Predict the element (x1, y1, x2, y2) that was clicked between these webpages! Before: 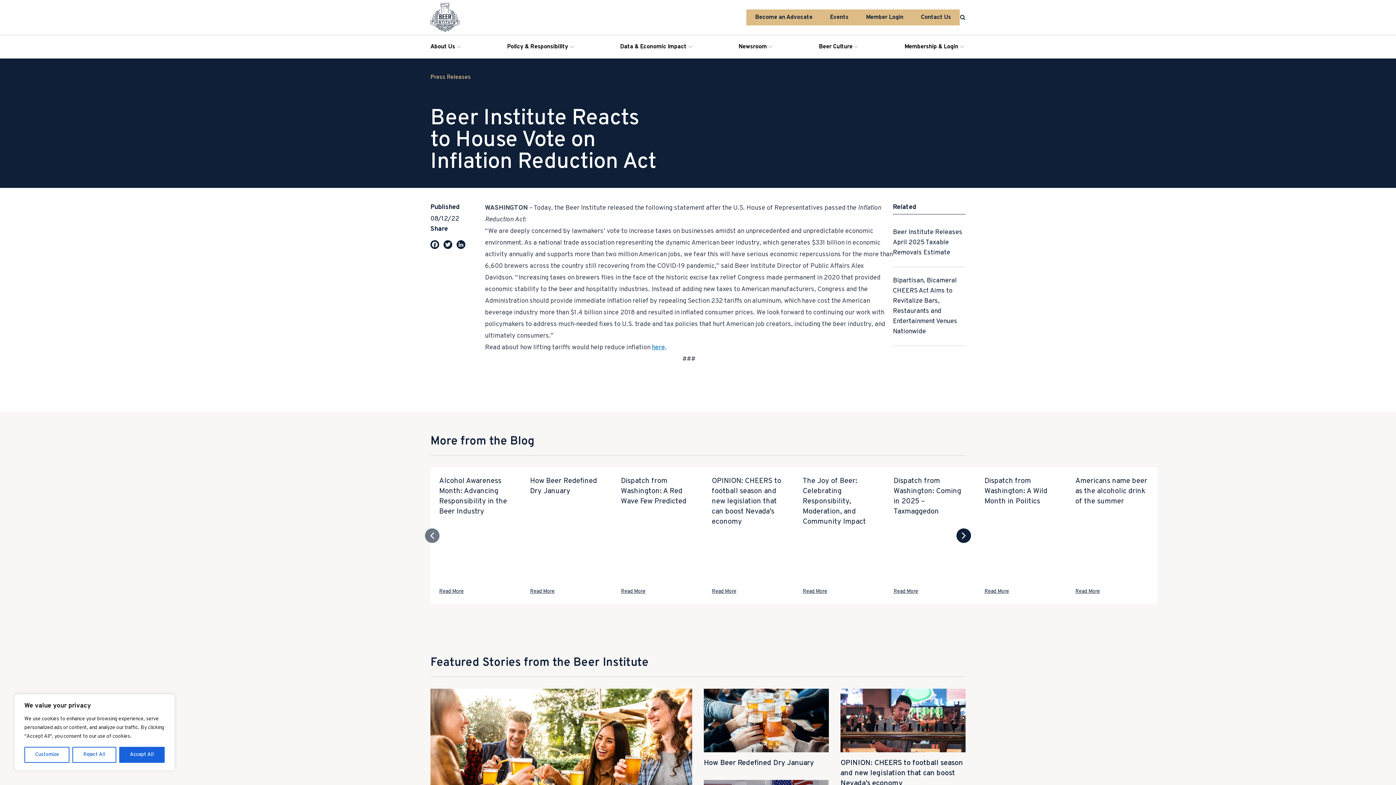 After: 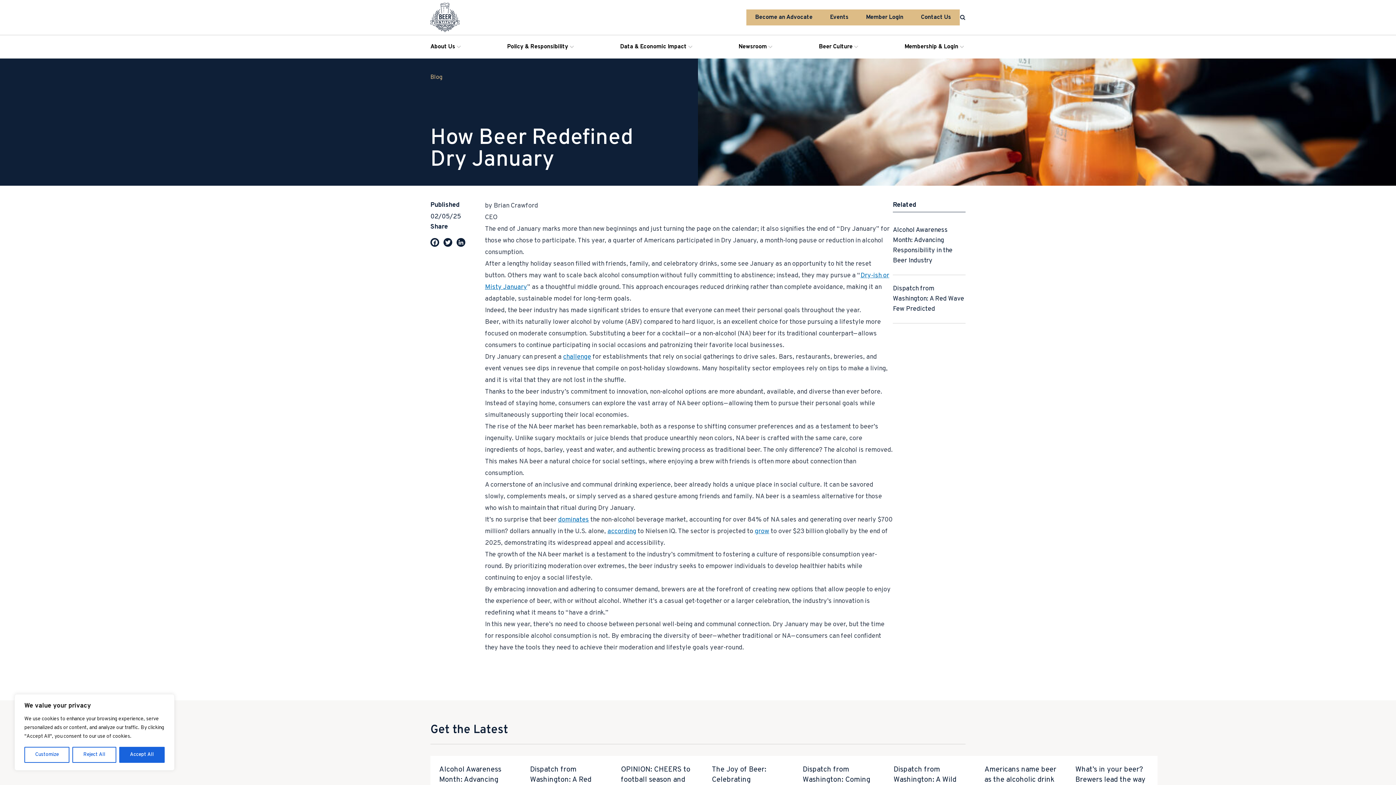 Action: bbox: (704, 689, 829, 768) label: How Beer Redefined Dry January